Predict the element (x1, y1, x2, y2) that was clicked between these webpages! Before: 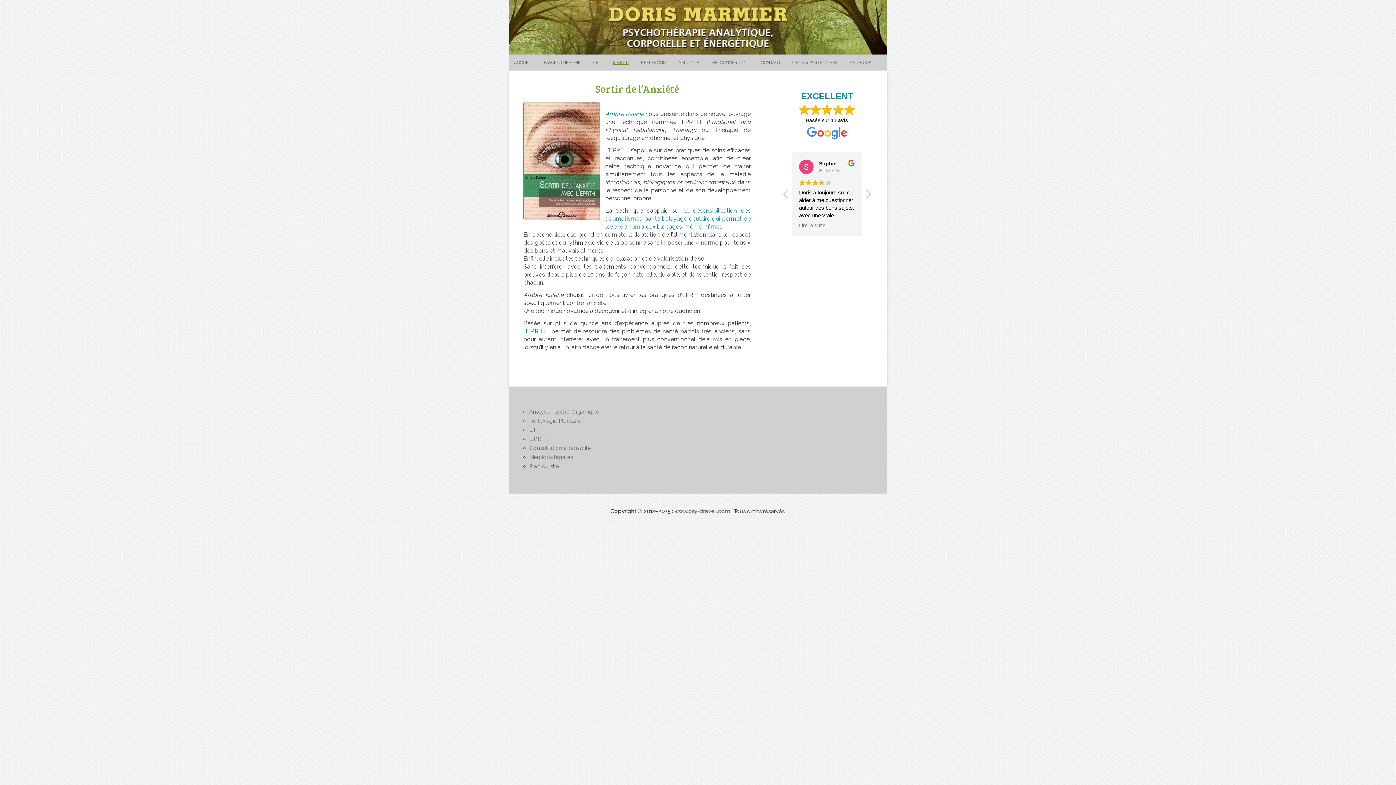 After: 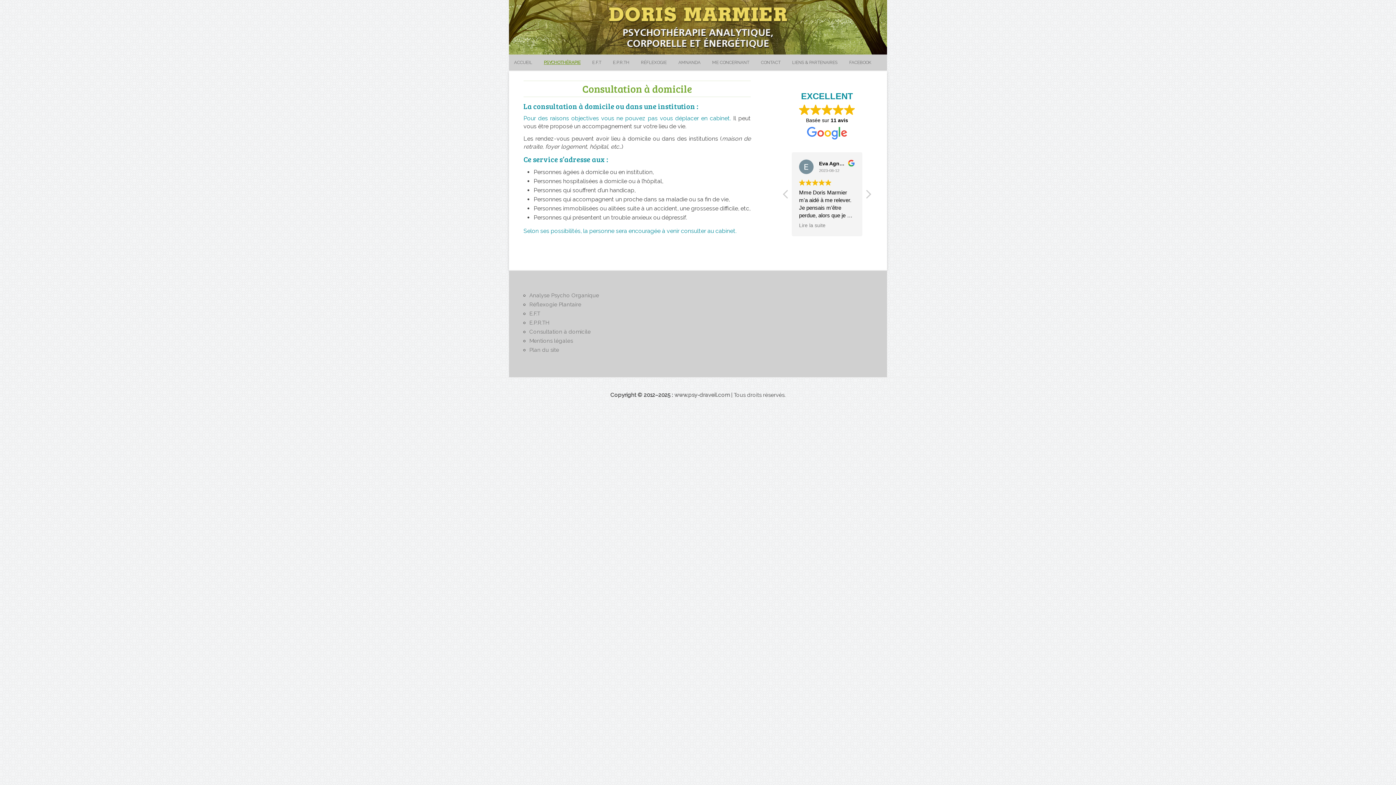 Action: bbox: (529, 445, 590, 451) label: Consultation à domicile